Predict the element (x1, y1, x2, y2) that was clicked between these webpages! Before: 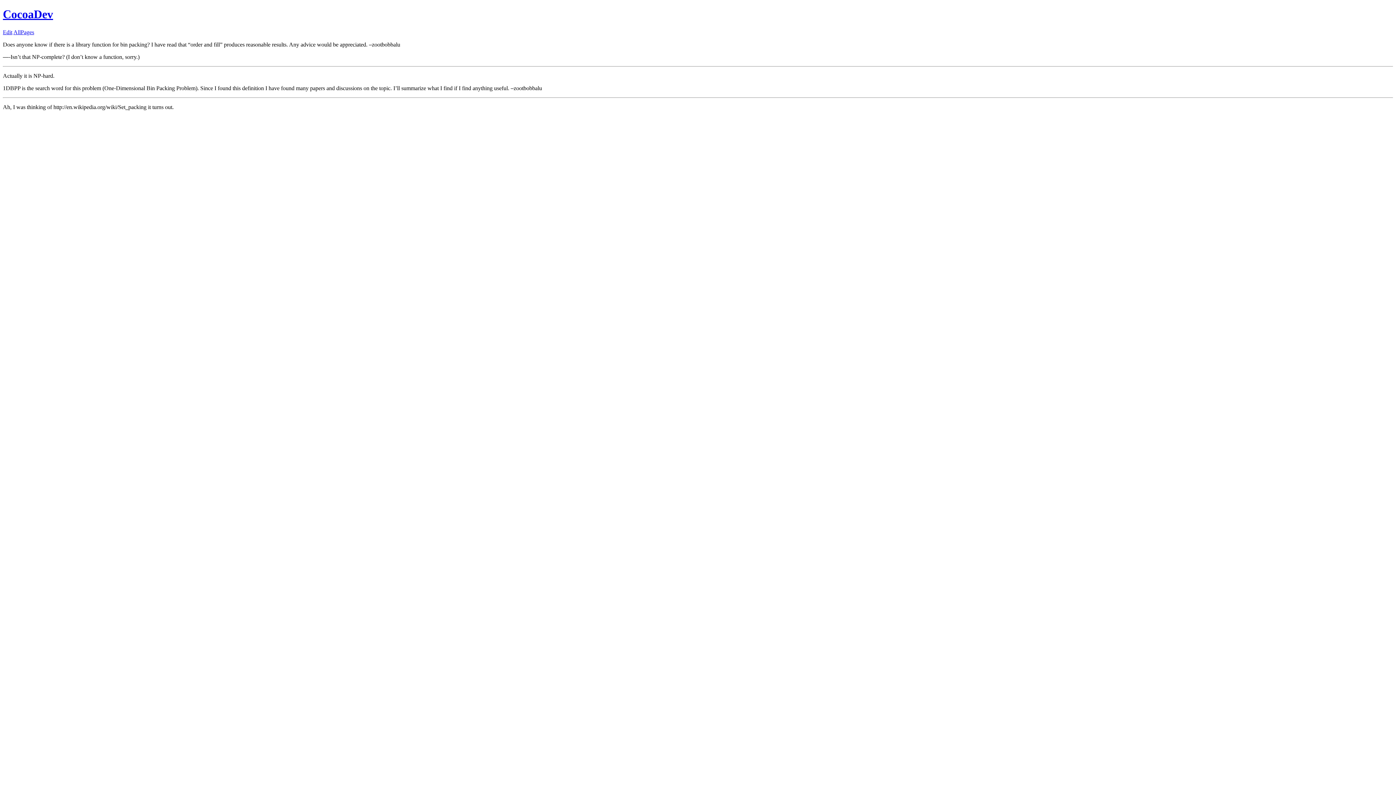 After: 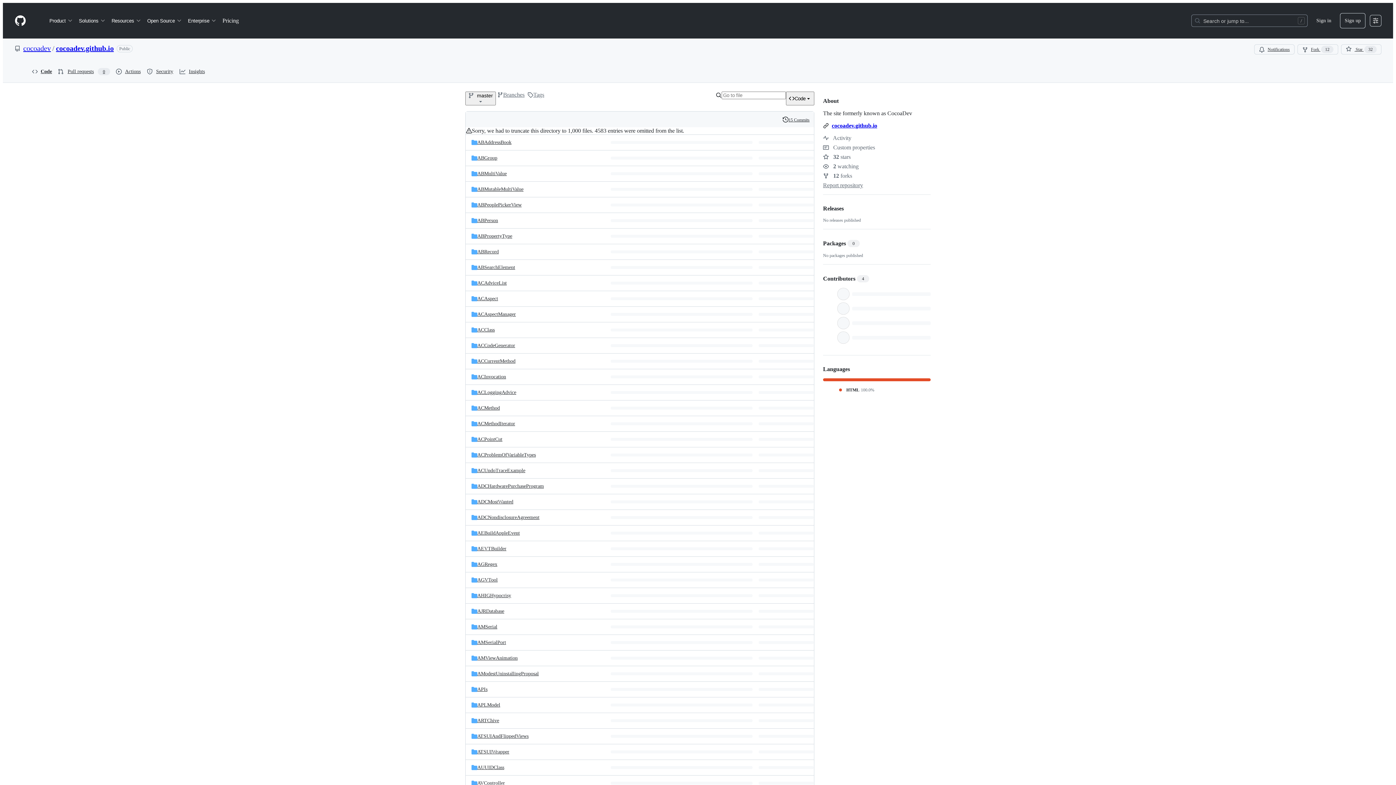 Action: label: Edit bbox: (2, 29, 12, 35)